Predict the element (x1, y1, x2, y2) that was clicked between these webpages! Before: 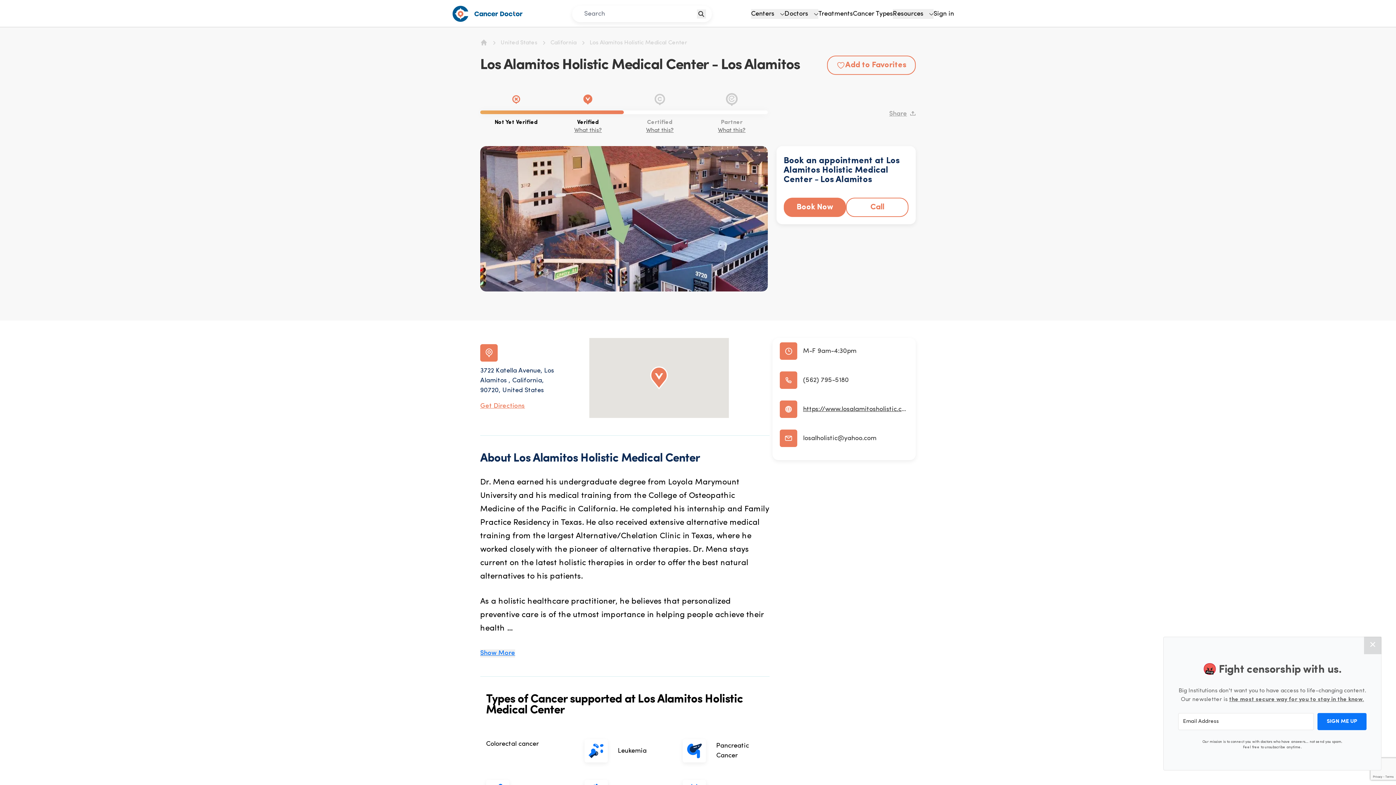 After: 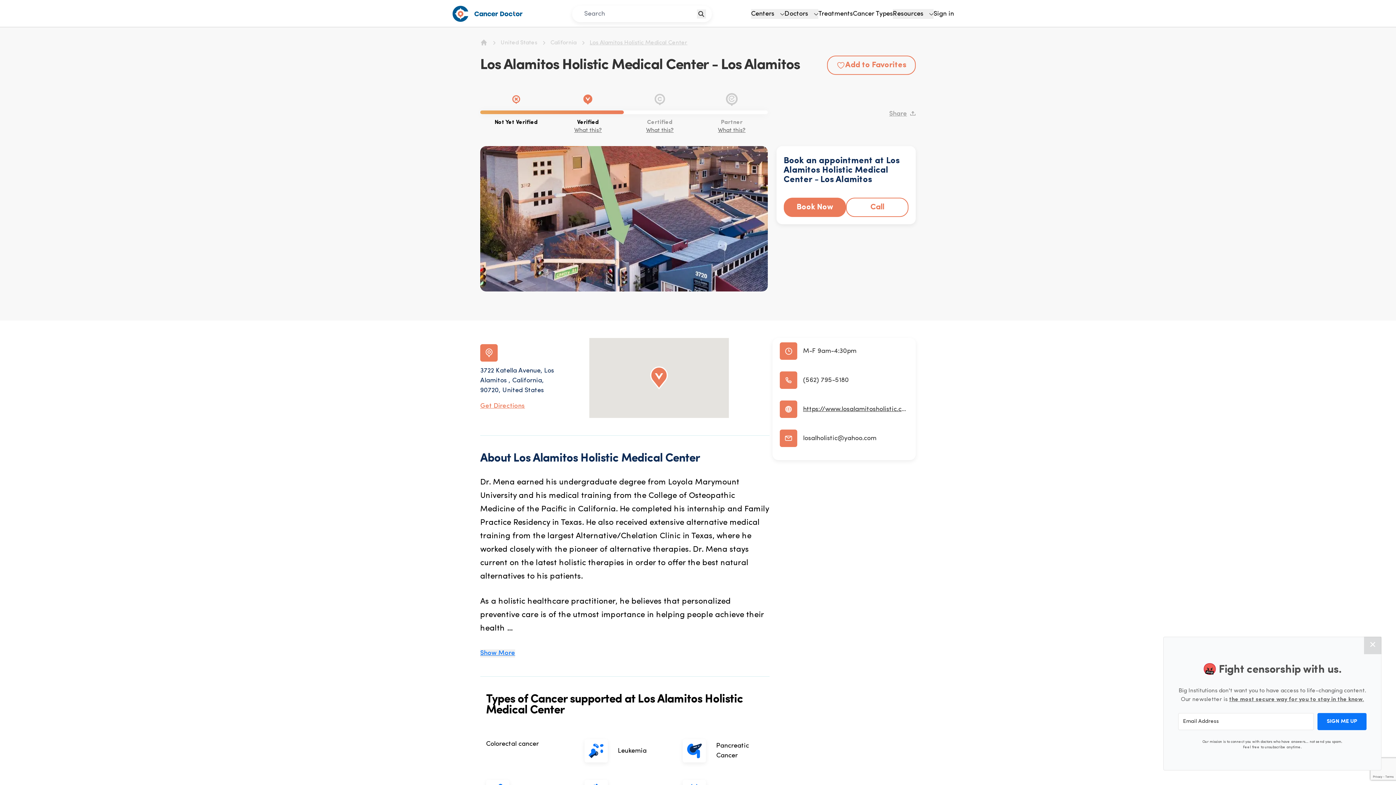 Action: bbox: (589, 38, 687, 46) label: Los Alamitos Holistic Medical Center